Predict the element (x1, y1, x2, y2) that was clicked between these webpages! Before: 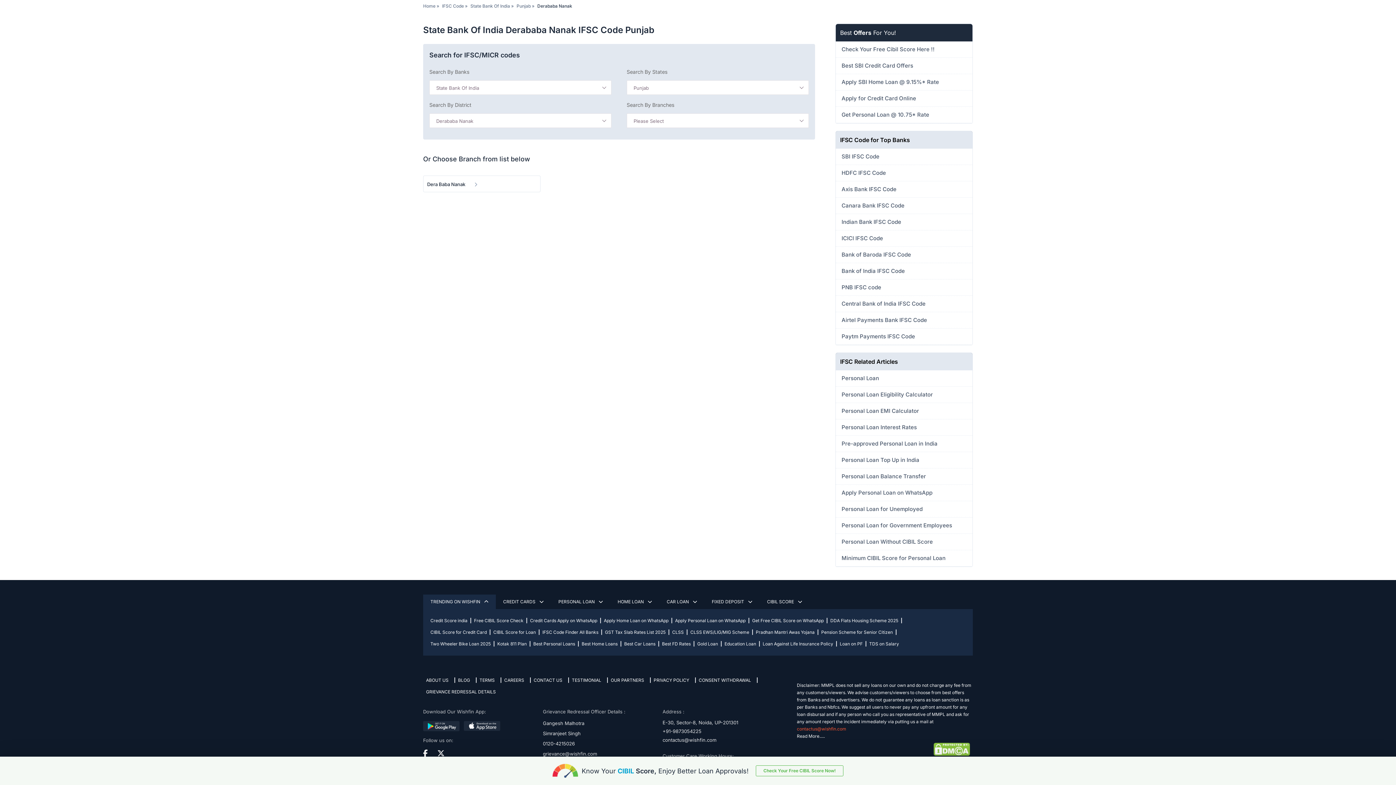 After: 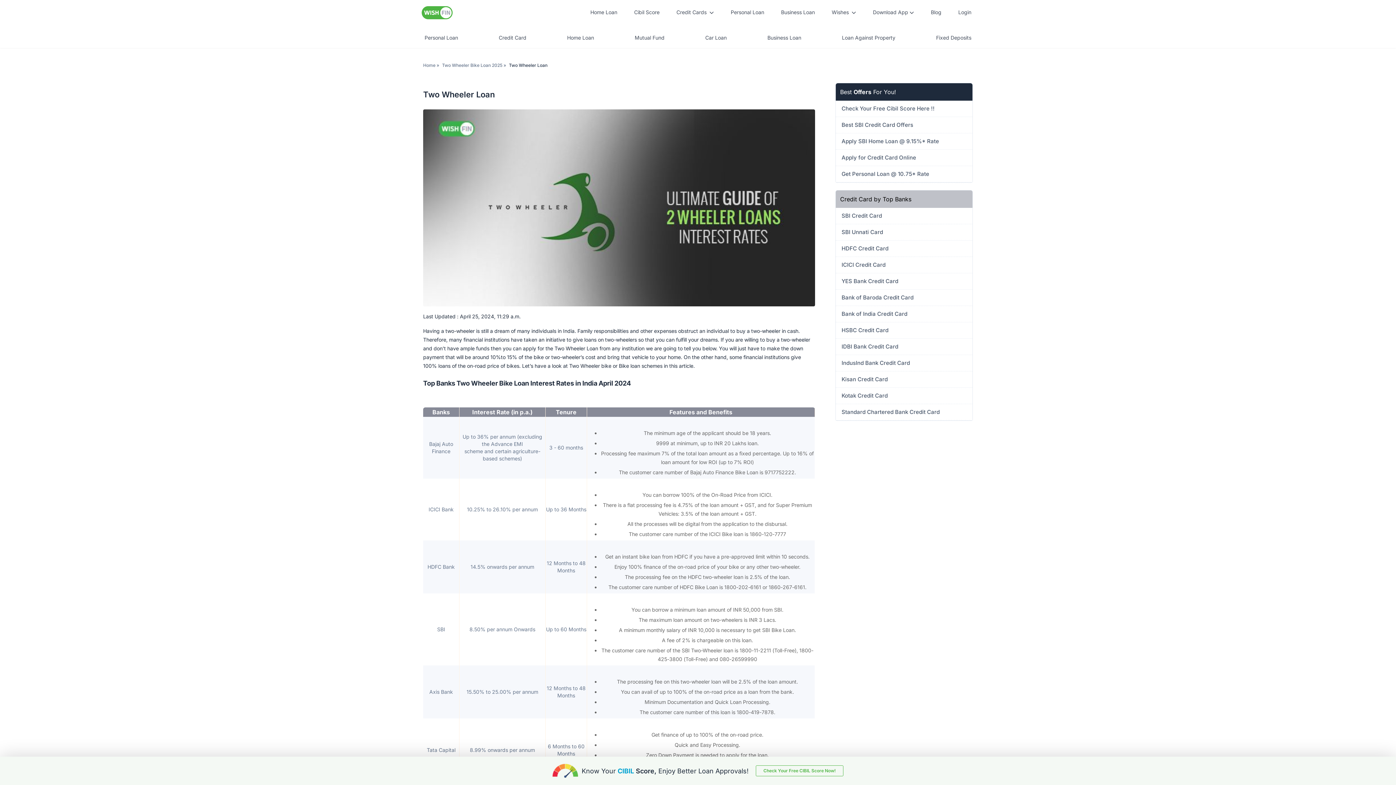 Action: label: Two Wheeler Bike Loan 2025 bbox: (430, 641, 494, 646)